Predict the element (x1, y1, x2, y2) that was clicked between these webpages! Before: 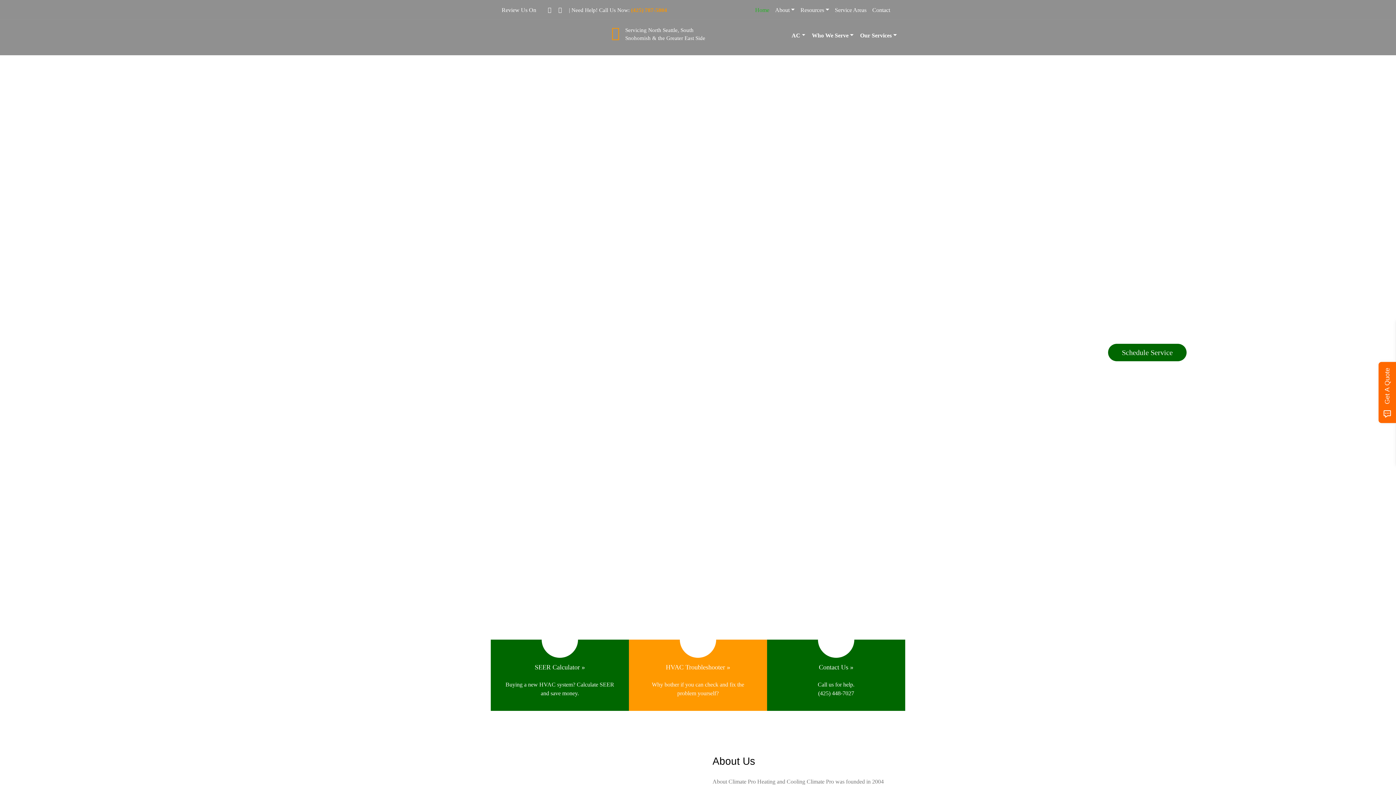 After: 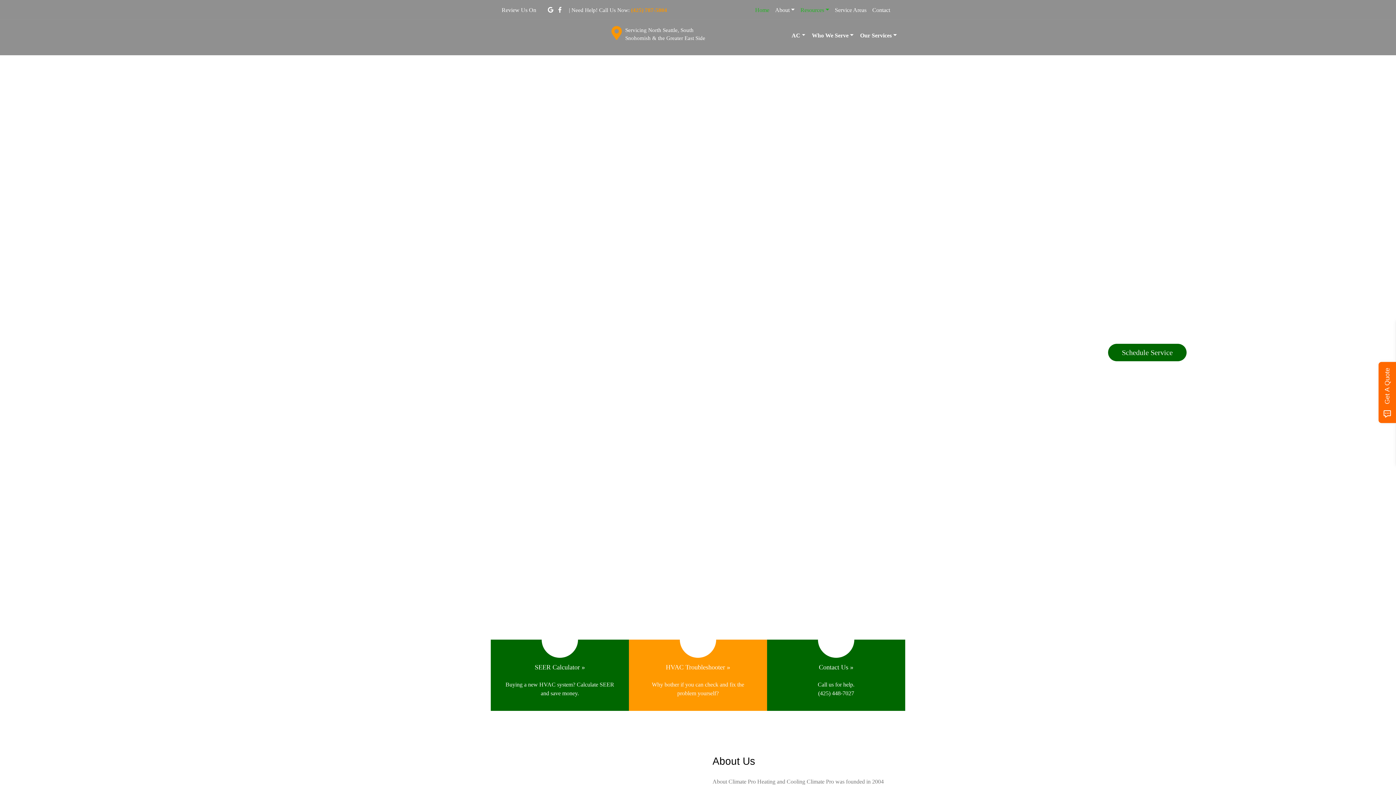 Action: label: Resources bbox: (797, 2, 832, 17)